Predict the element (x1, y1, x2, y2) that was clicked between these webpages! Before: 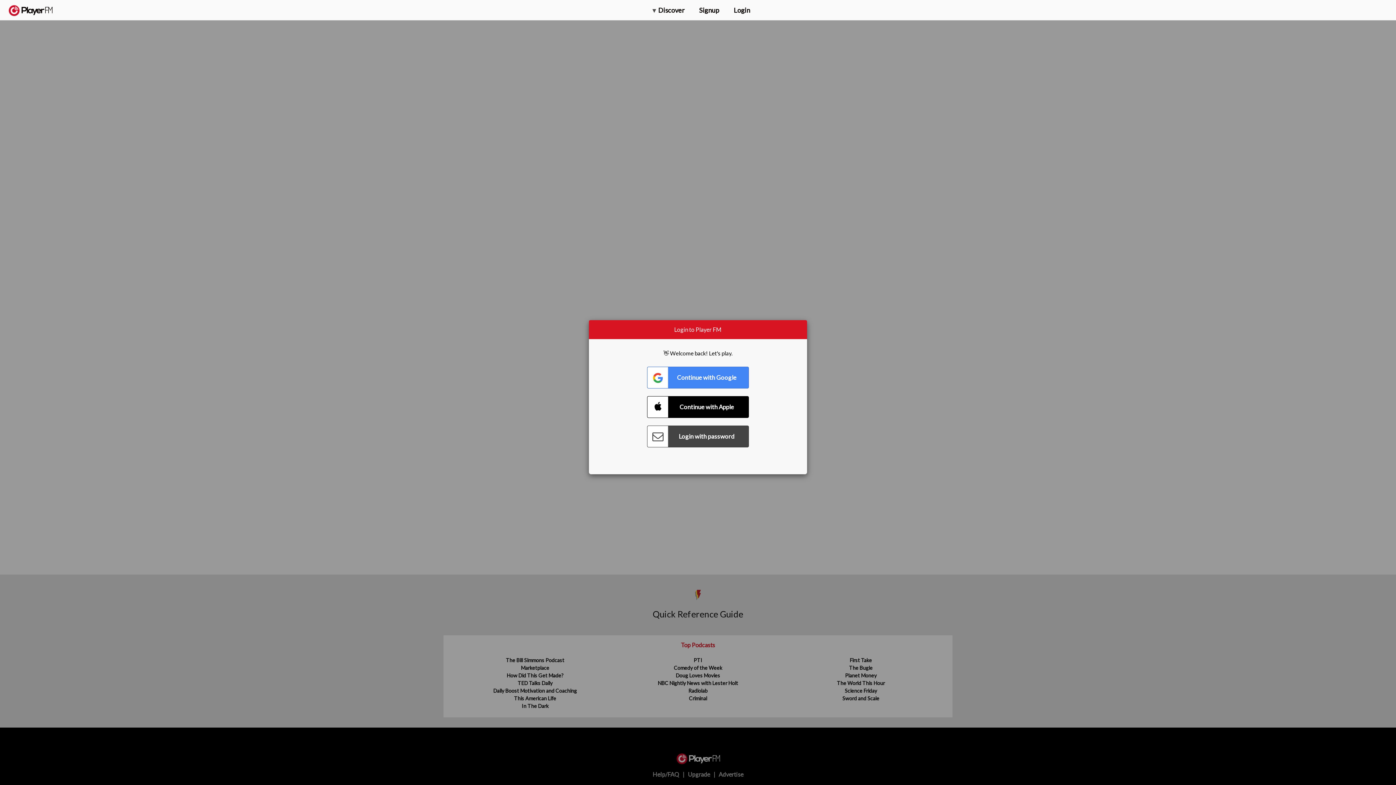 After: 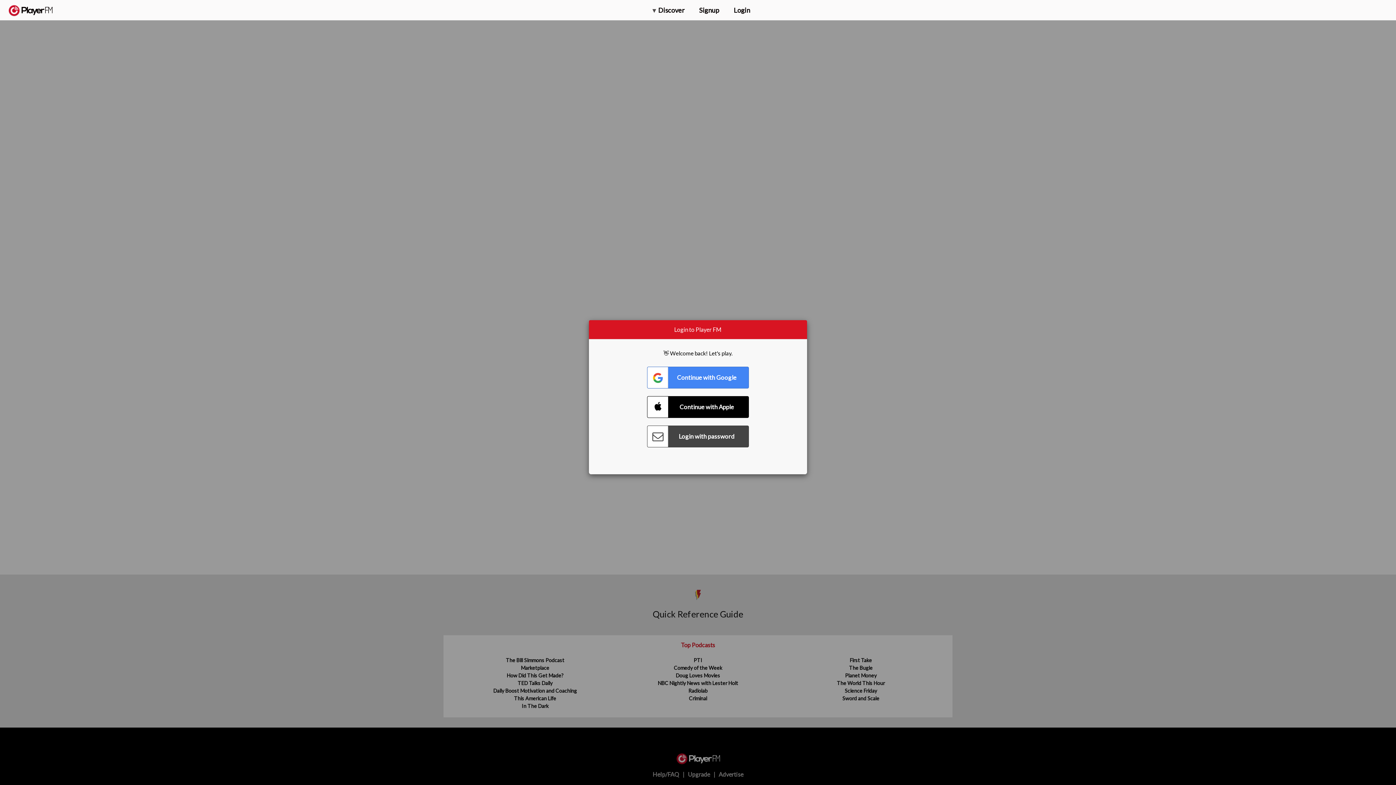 Action: label: Menu launcher bbox: (1375, 5, 1382, 13)